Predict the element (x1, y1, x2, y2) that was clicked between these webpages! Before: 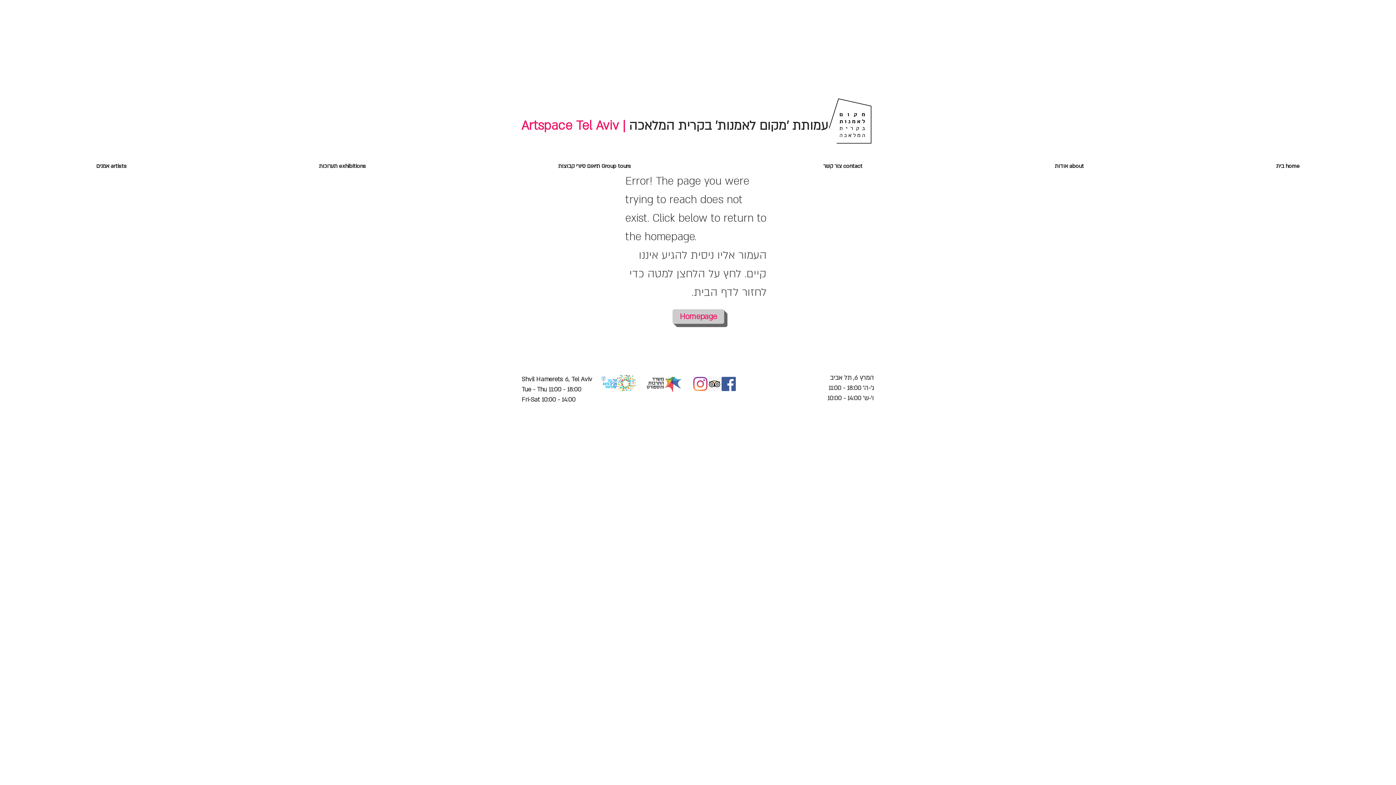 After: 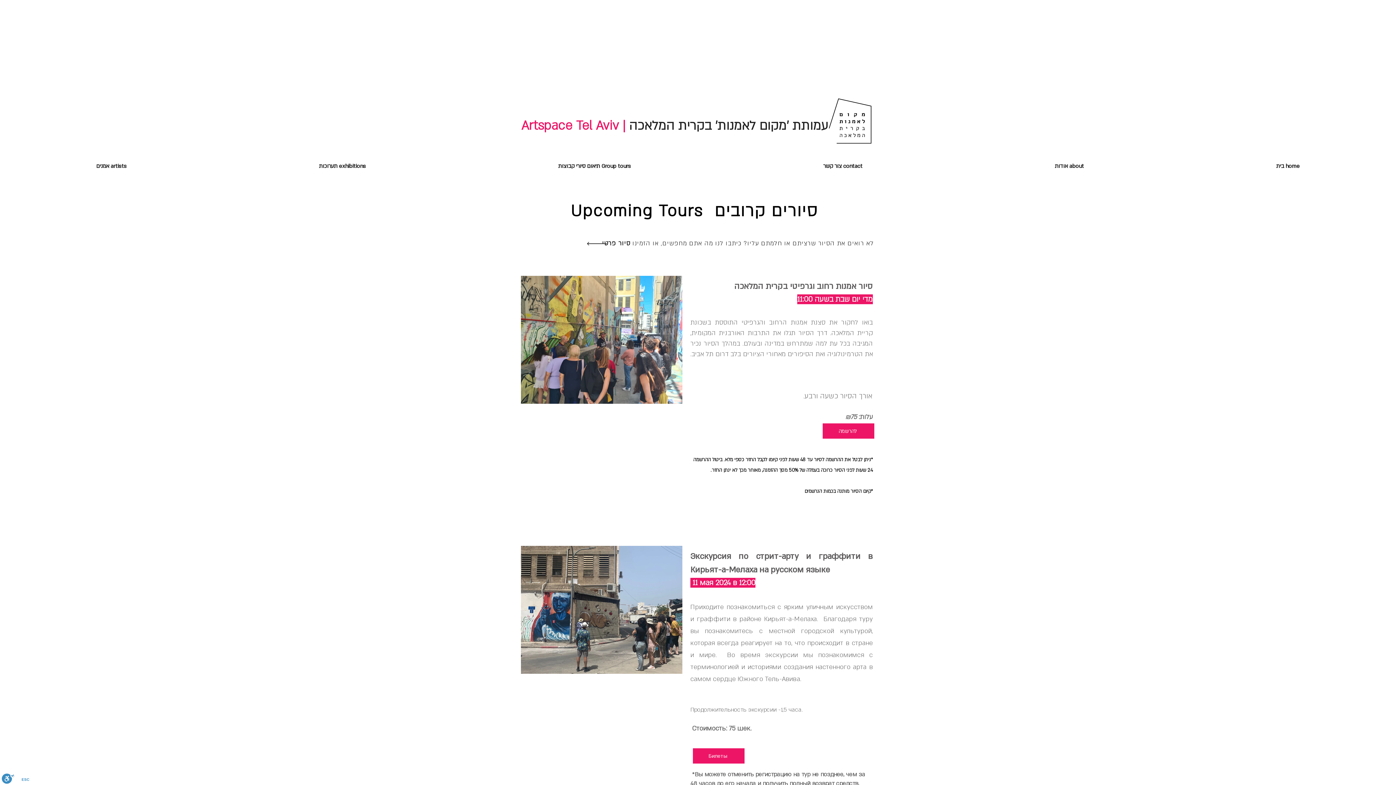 Action: label: סיורים bbox: (499, 45, 523, 55)